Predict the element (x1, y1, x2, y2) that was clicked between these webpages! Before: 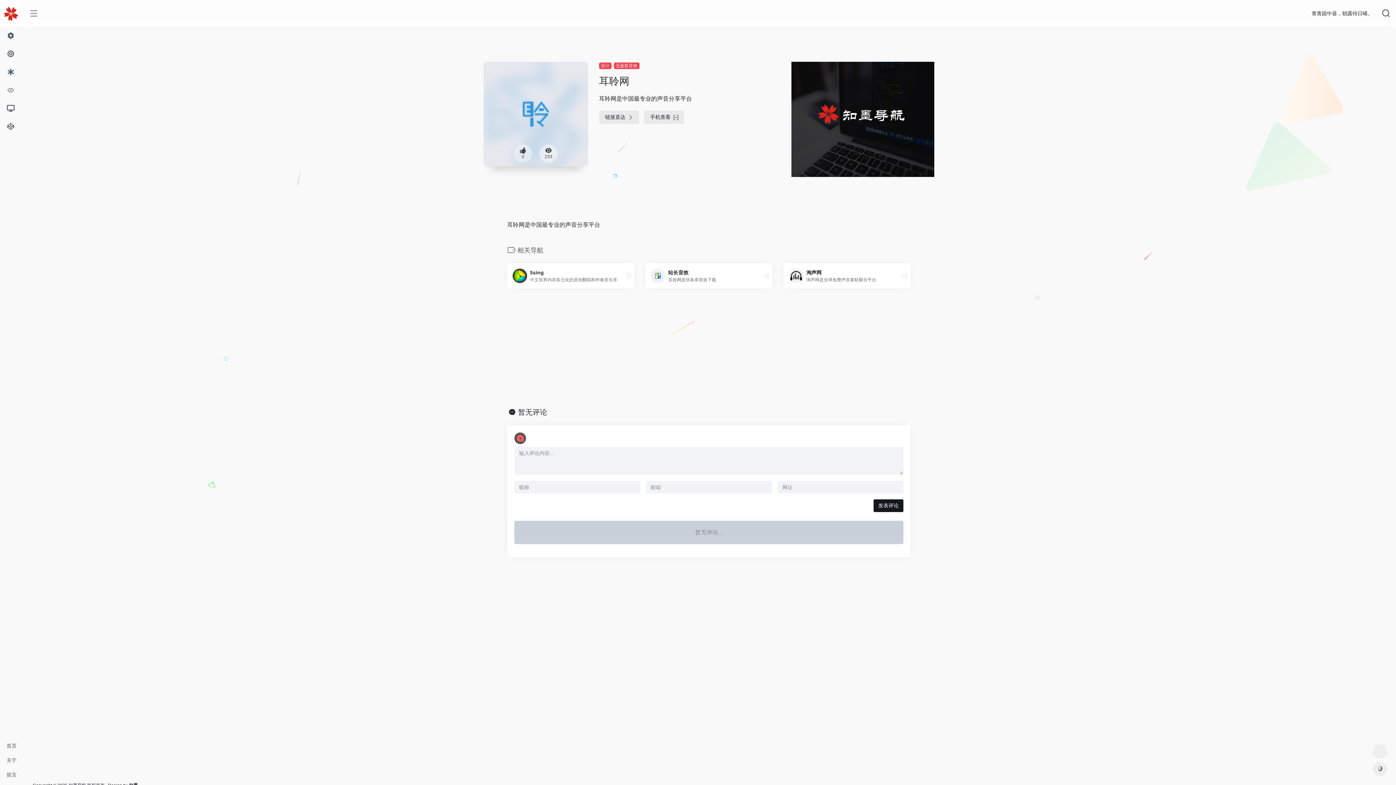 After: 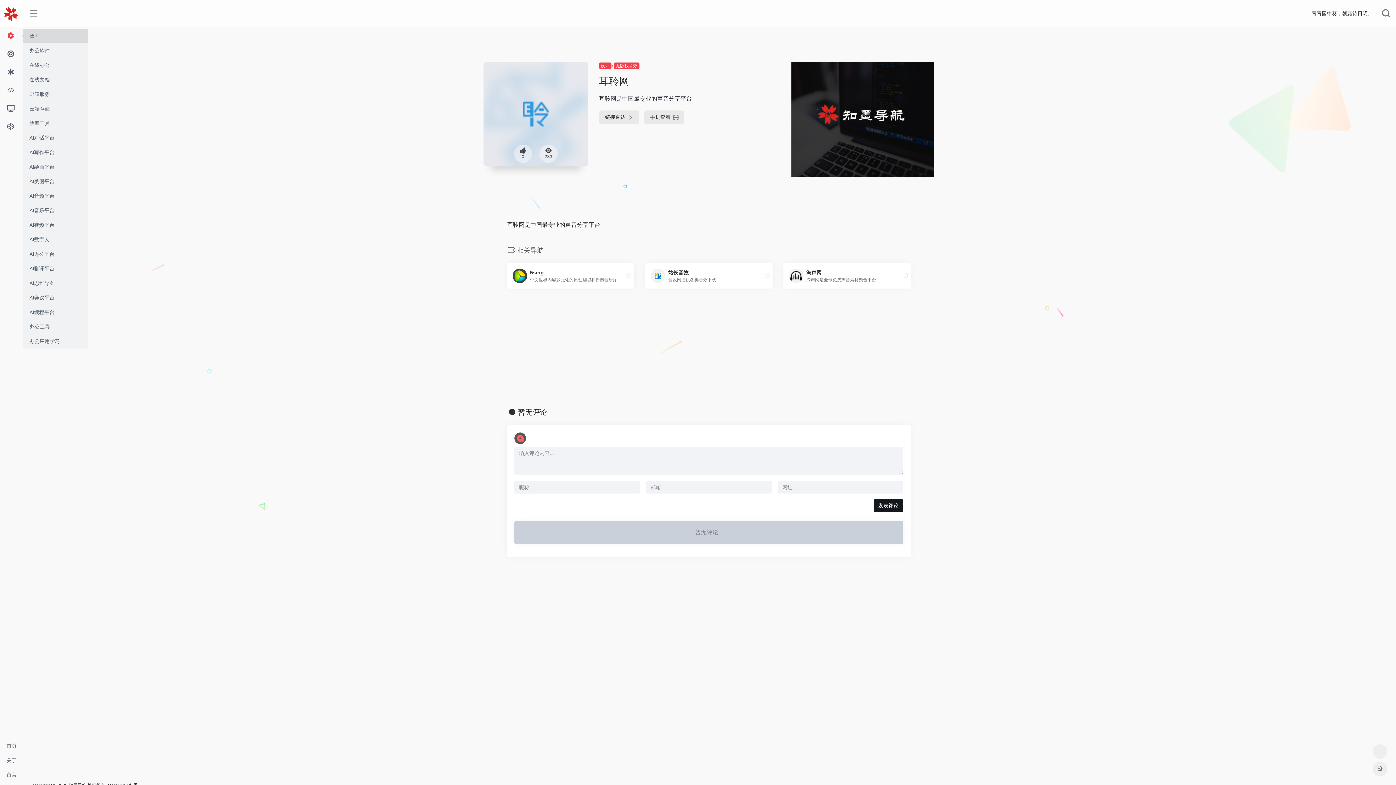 Action: bbox: (0, 26, 21, 45)